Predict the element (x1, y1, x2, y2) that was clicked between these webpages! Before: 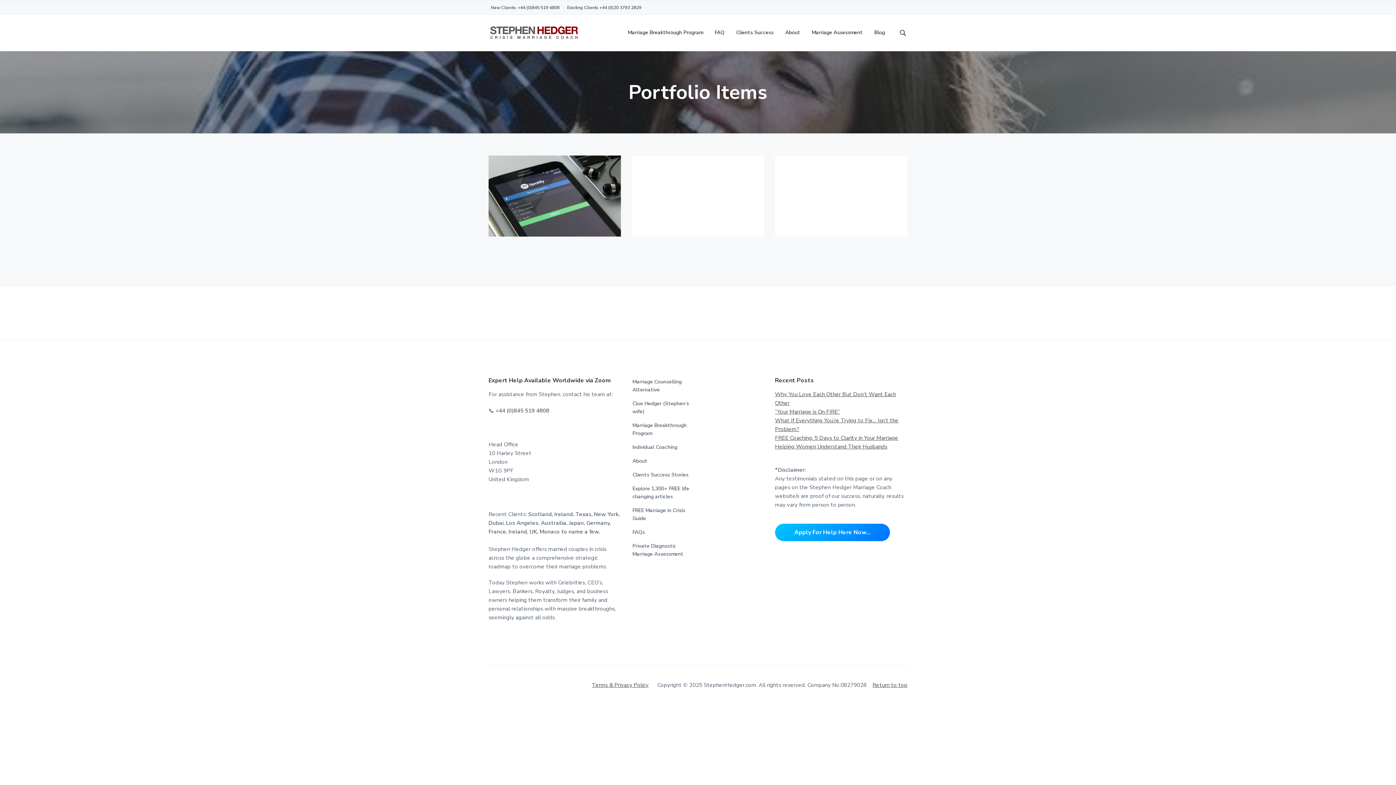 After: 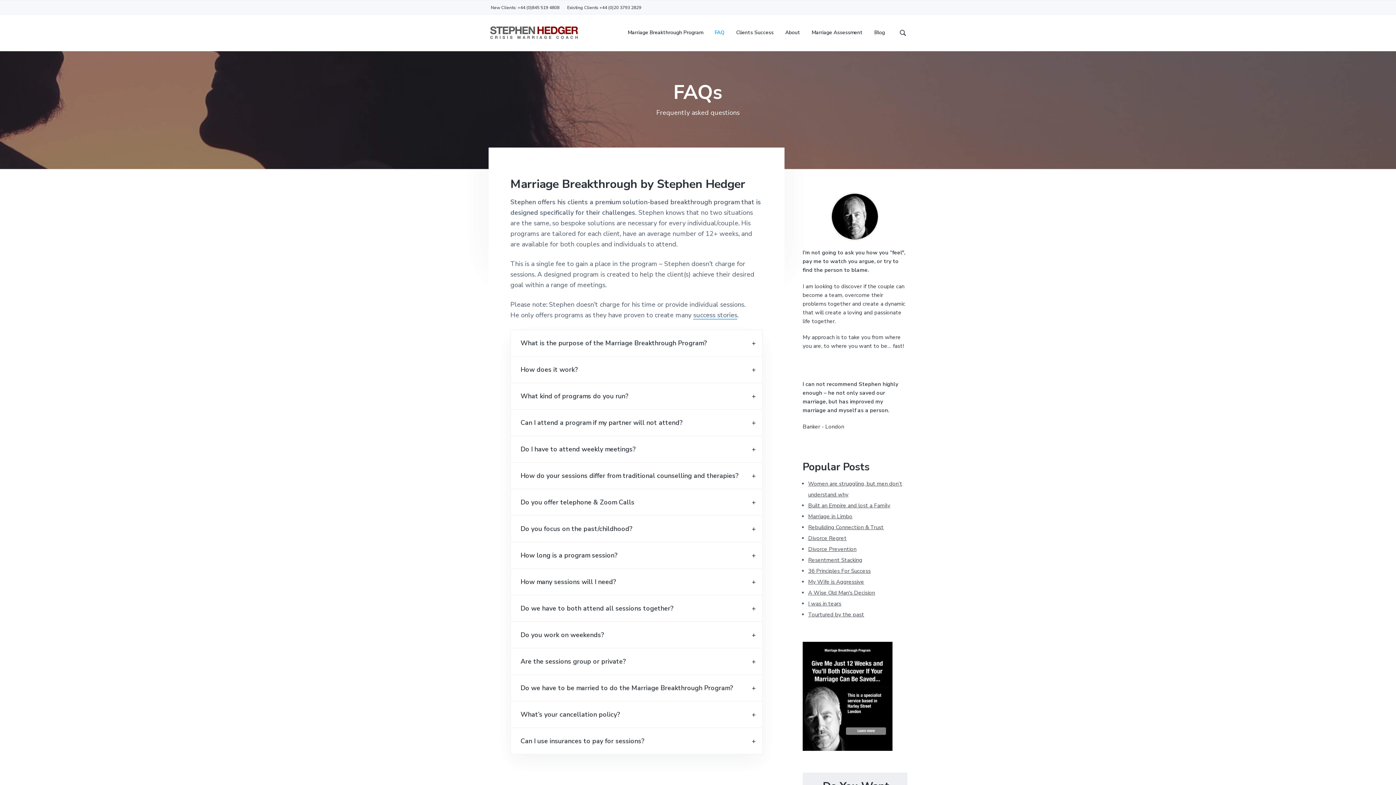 Action: bbox: (714, 28, 724, 36) label: FAQ